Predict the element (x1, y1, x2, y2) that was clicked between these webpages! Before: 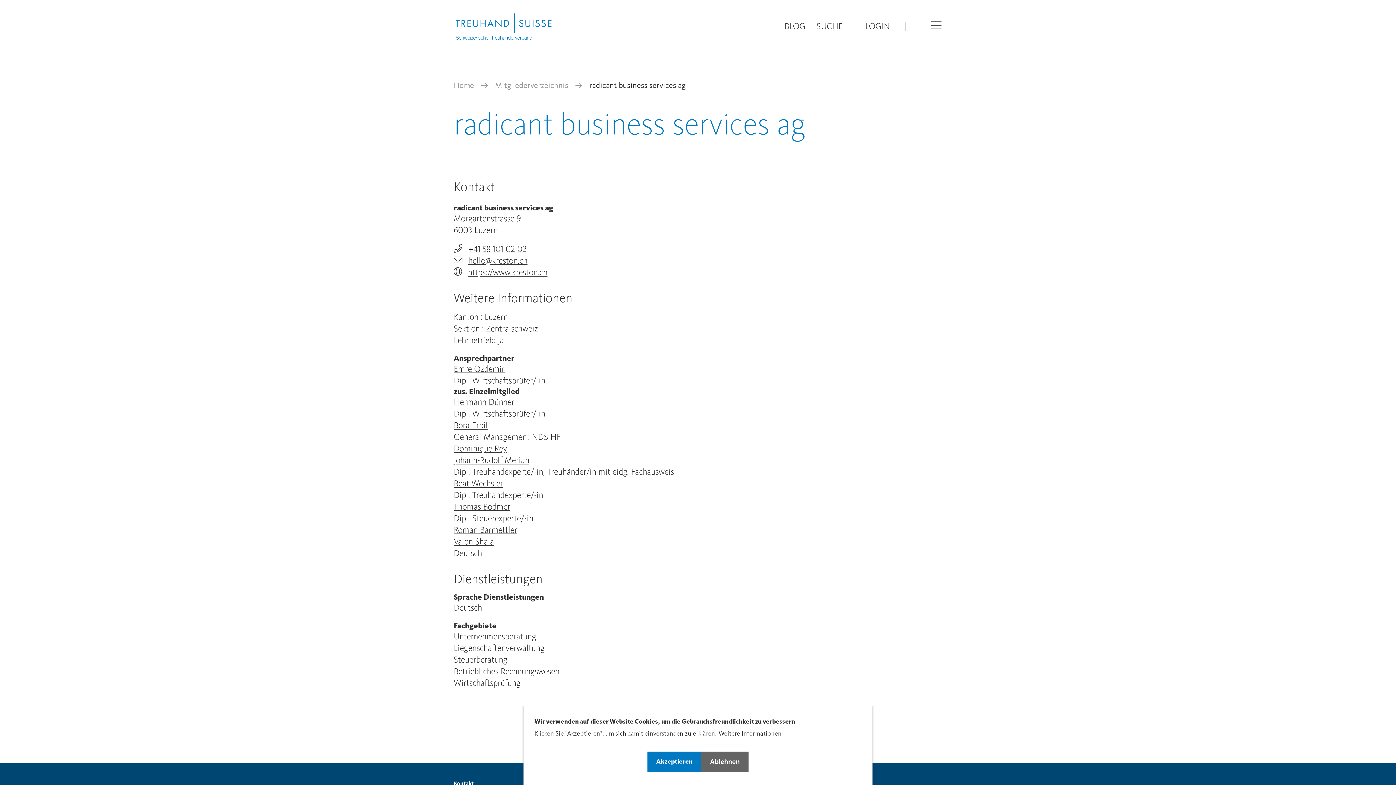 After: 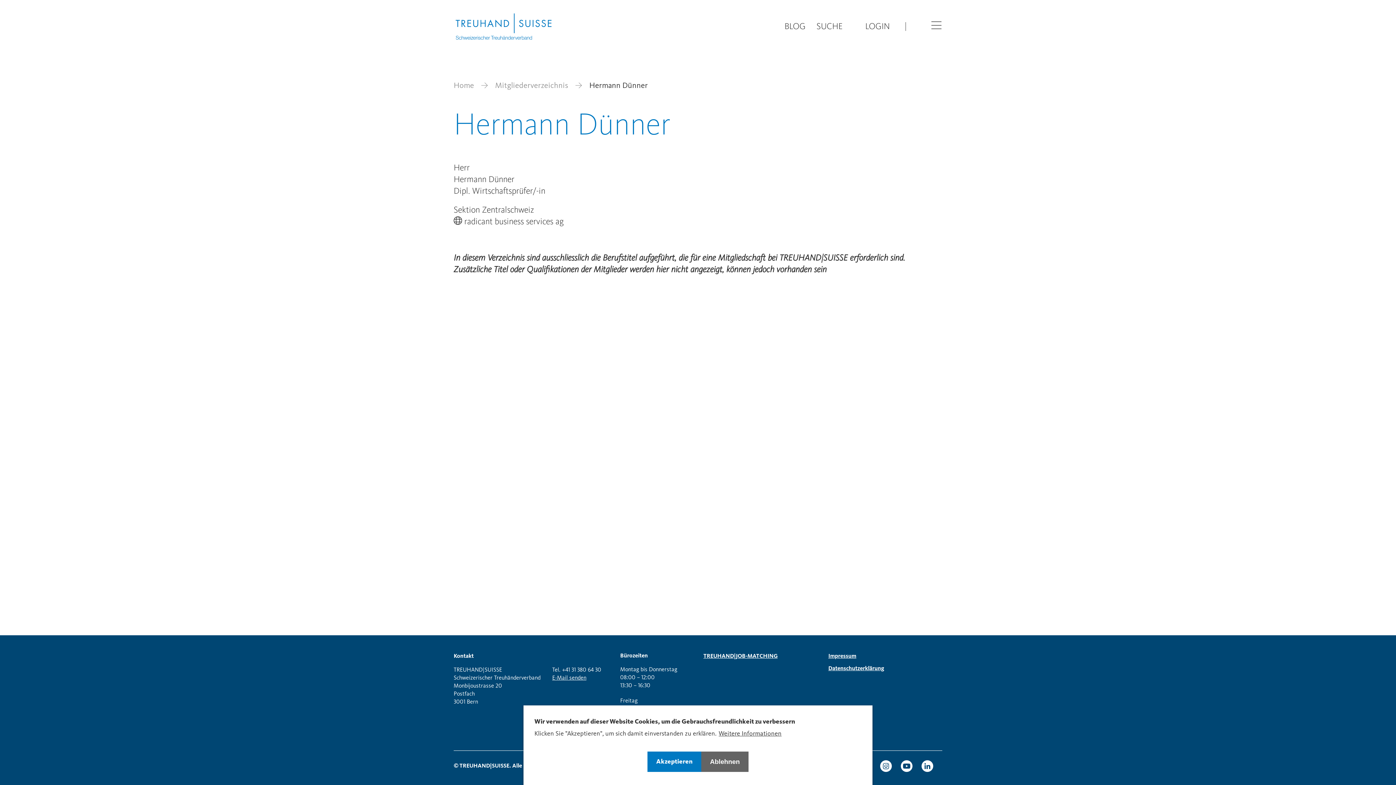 Action: bbox: (453, 398, 514, 407) label: Hermann Dünner